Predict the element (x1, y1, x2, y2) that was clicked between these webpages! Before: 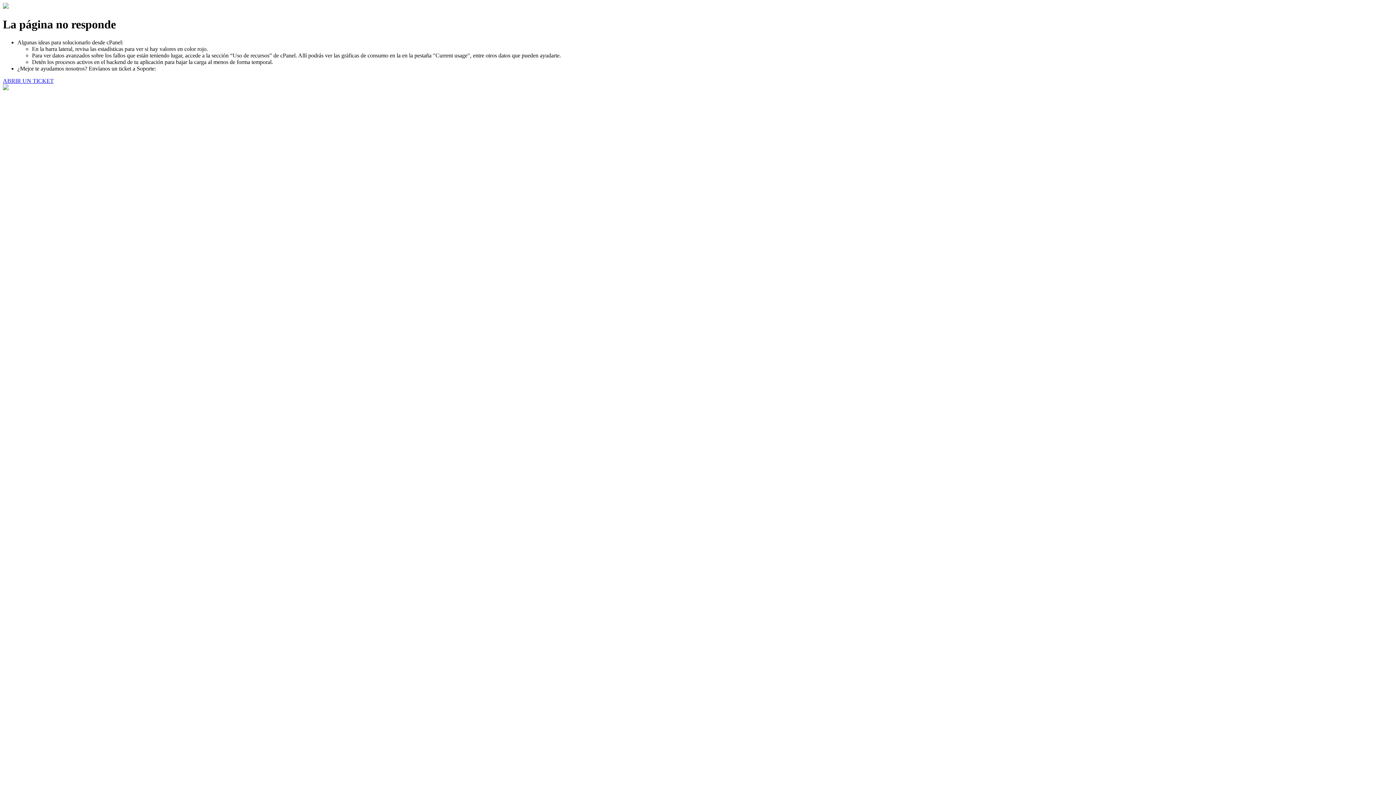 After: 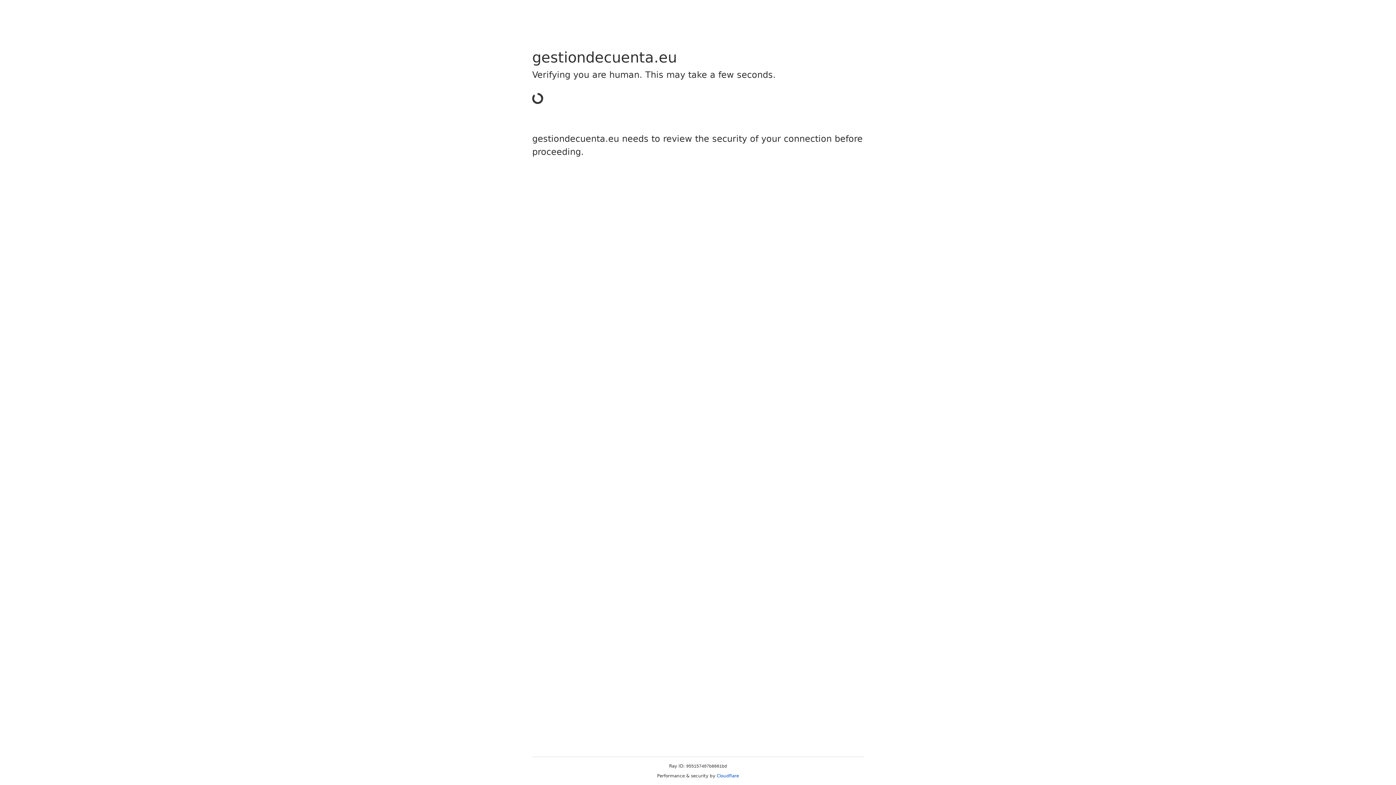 Action: label: ABRIR UN TICKET bbox: (2, 77, 53, 83)